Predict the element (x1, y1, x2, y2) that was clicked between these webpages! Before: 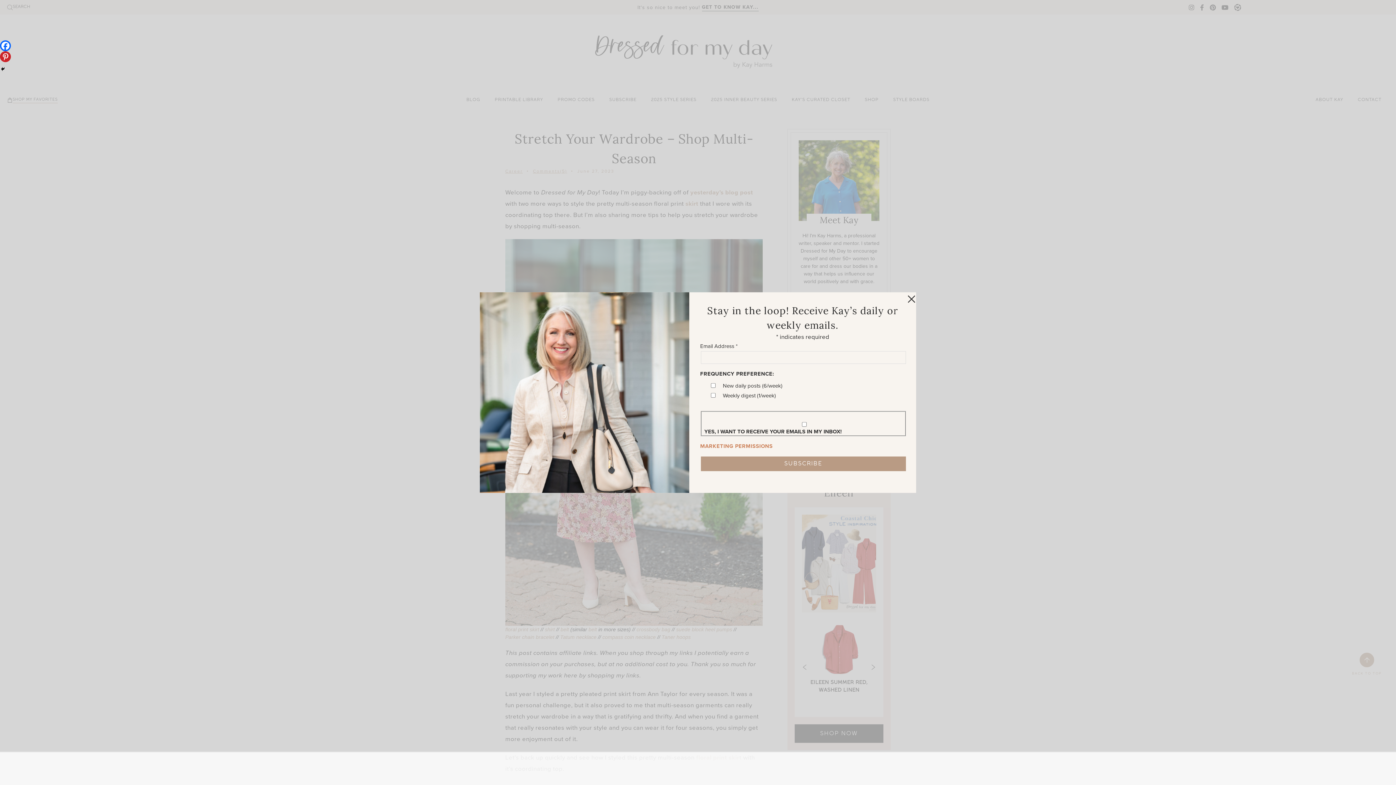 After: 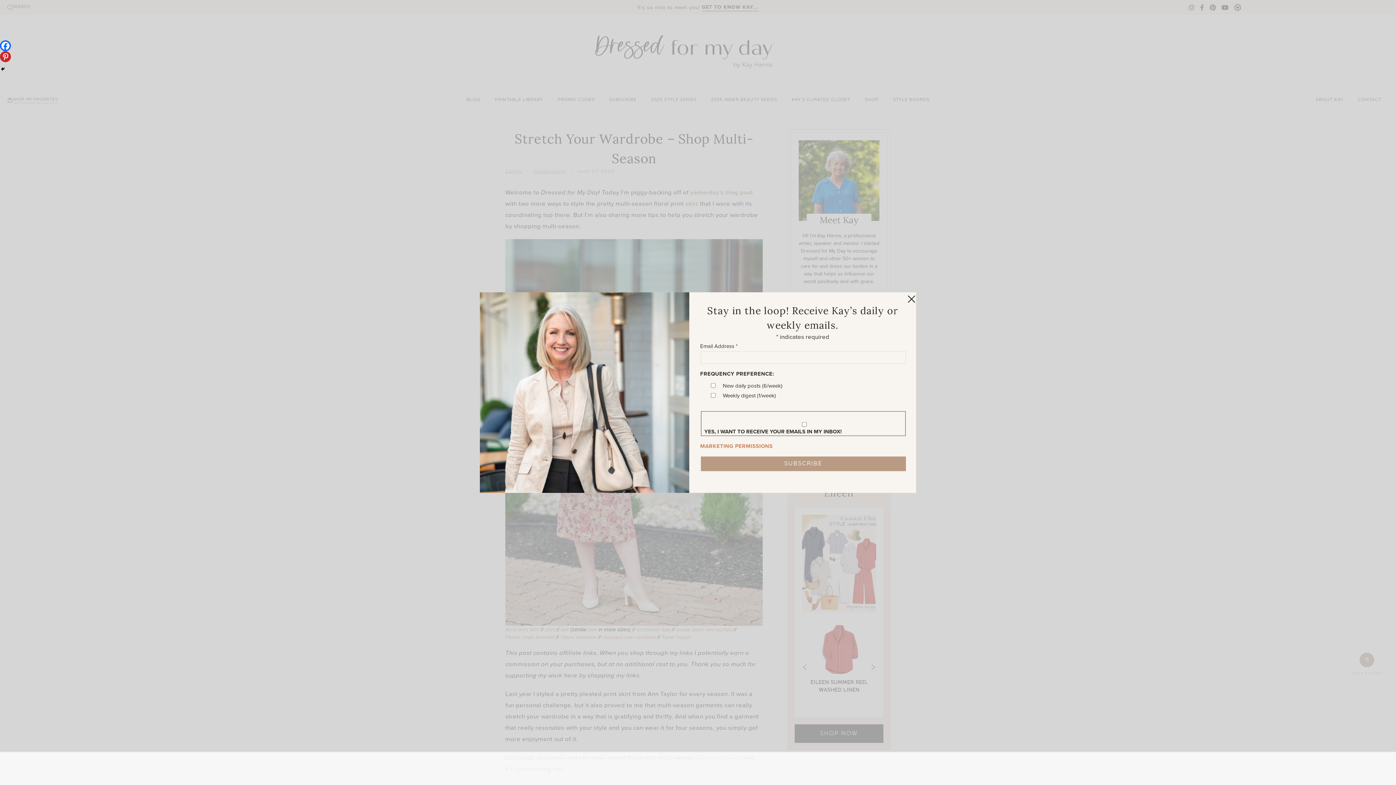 Action: label: Facebook bbox: (0, 40, 10, 51)